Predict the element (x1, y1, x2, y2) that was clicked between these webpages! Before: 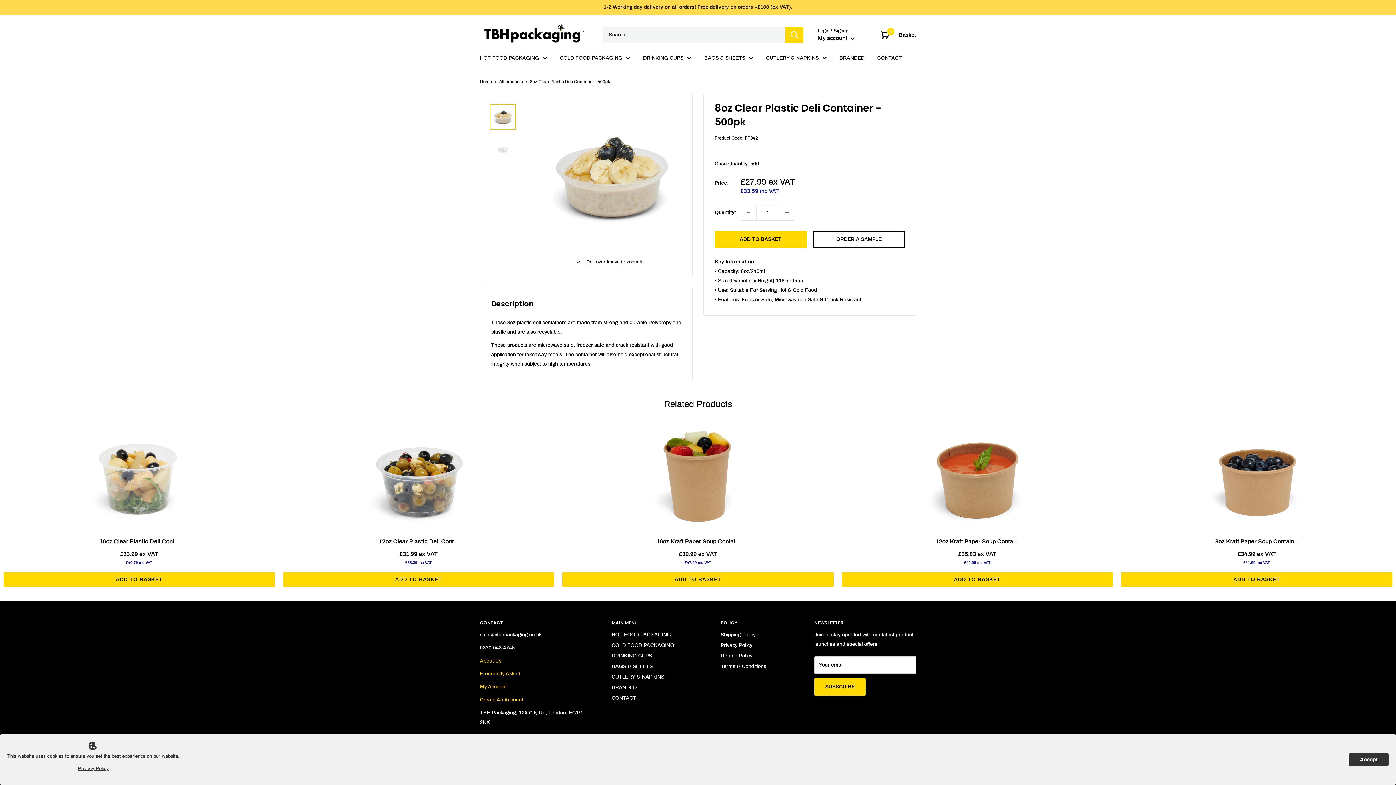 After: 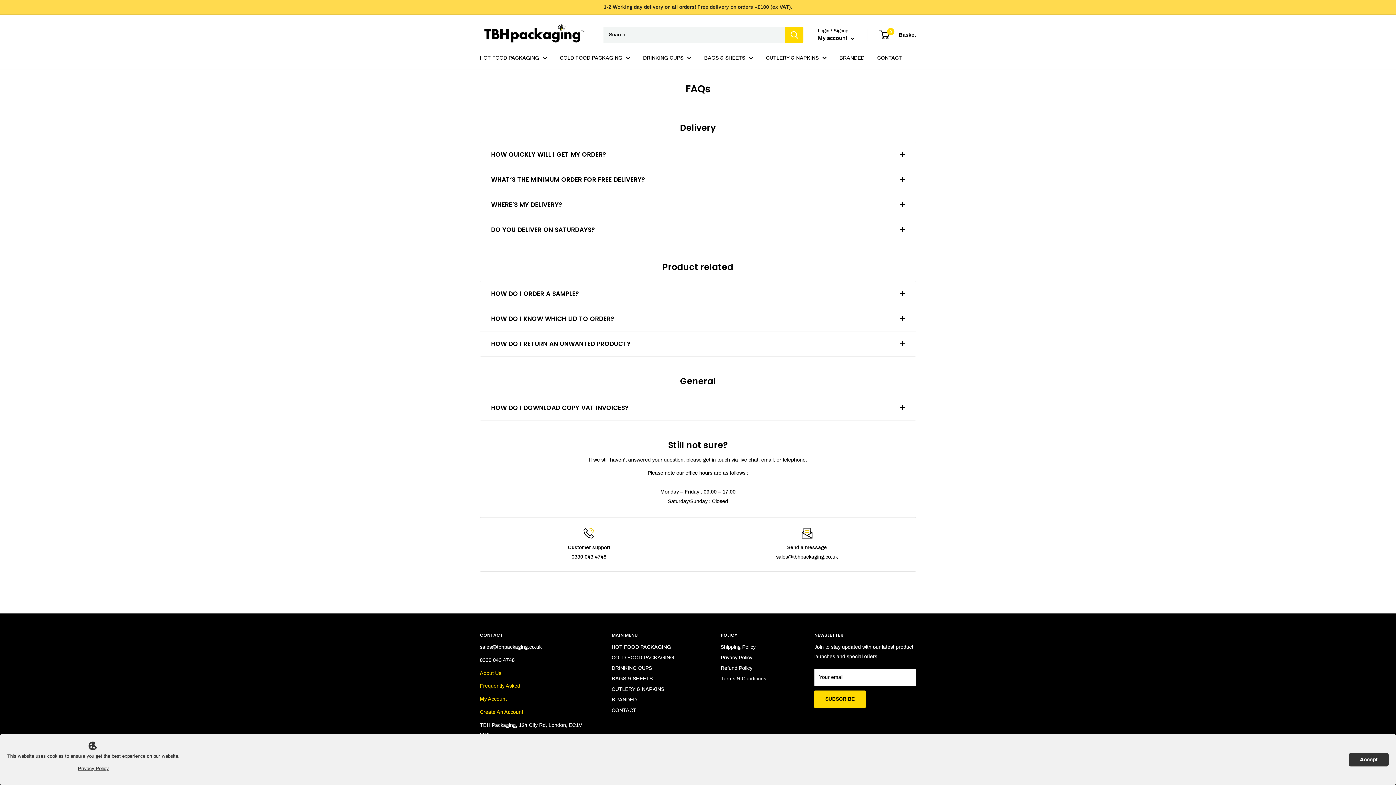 Action: label: Frequently Asked bbox: (480, 671, 520, 676)